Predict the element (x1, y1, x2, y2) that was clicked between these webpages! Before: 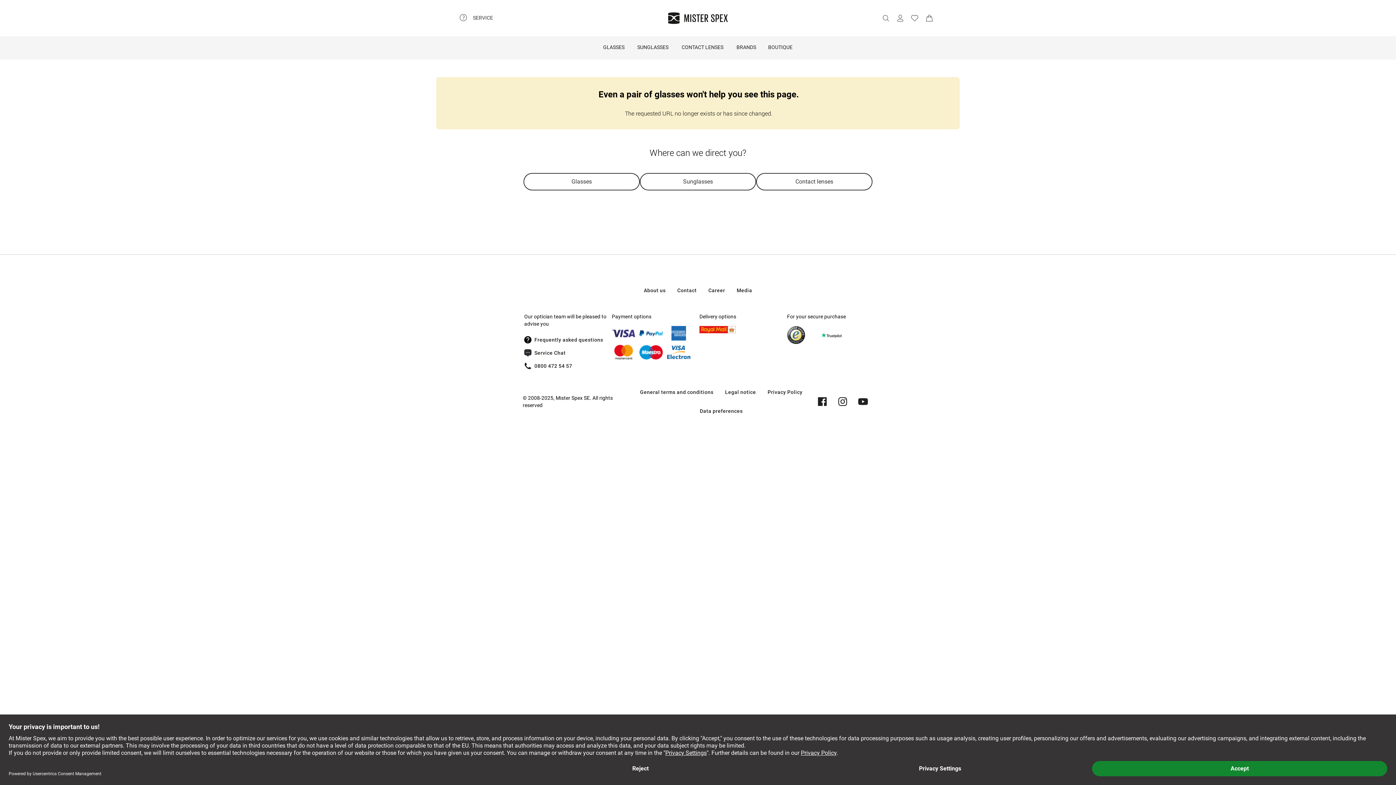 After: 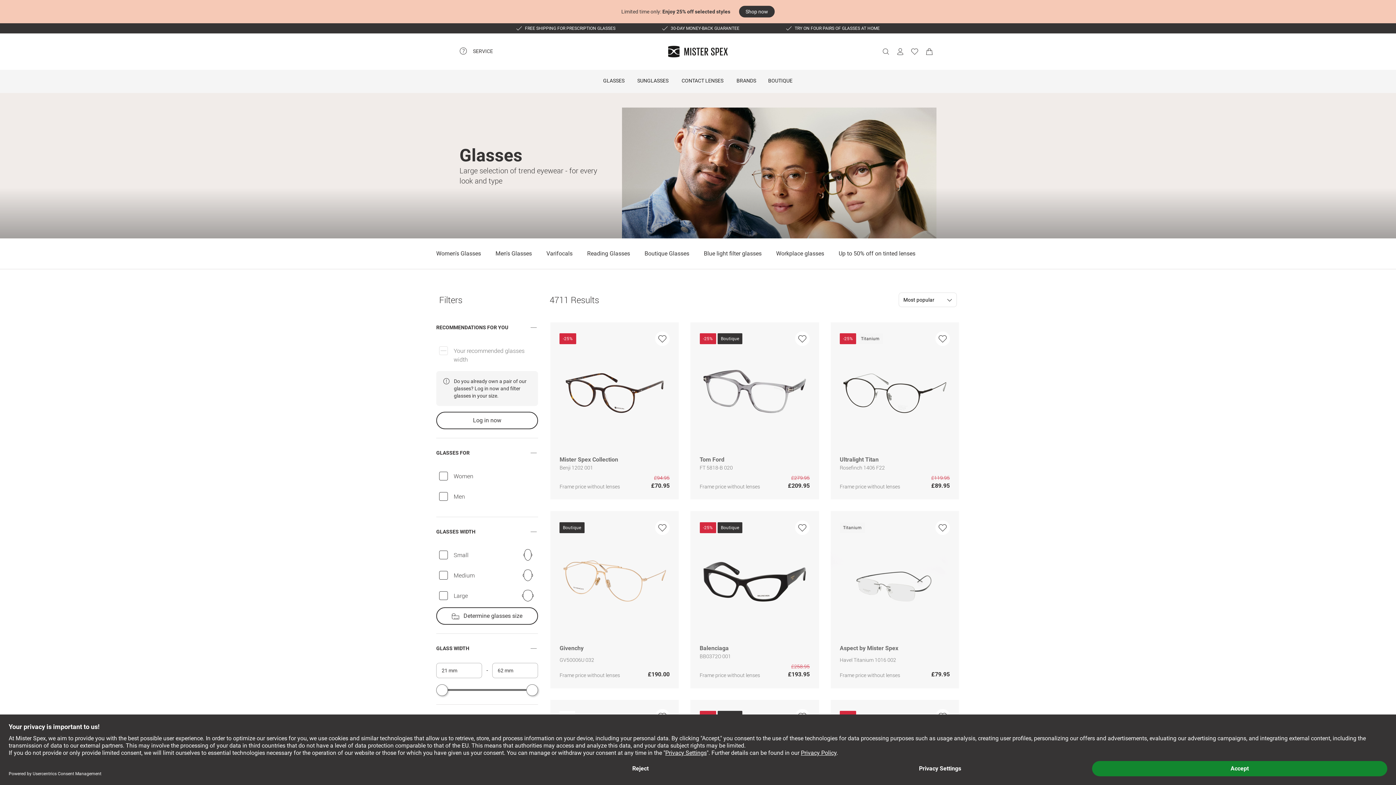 Action: bbox: (523, 173, 640, 190) label: Glasses